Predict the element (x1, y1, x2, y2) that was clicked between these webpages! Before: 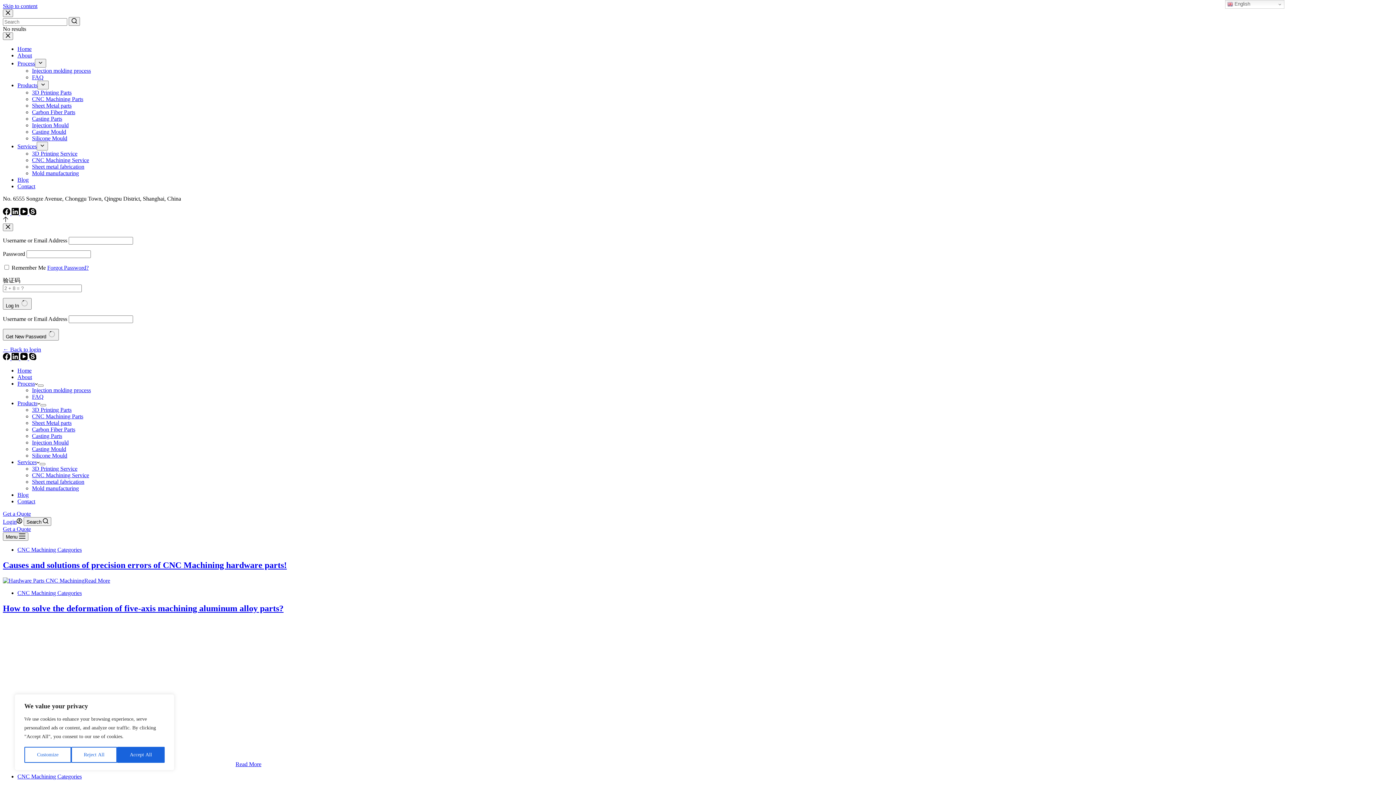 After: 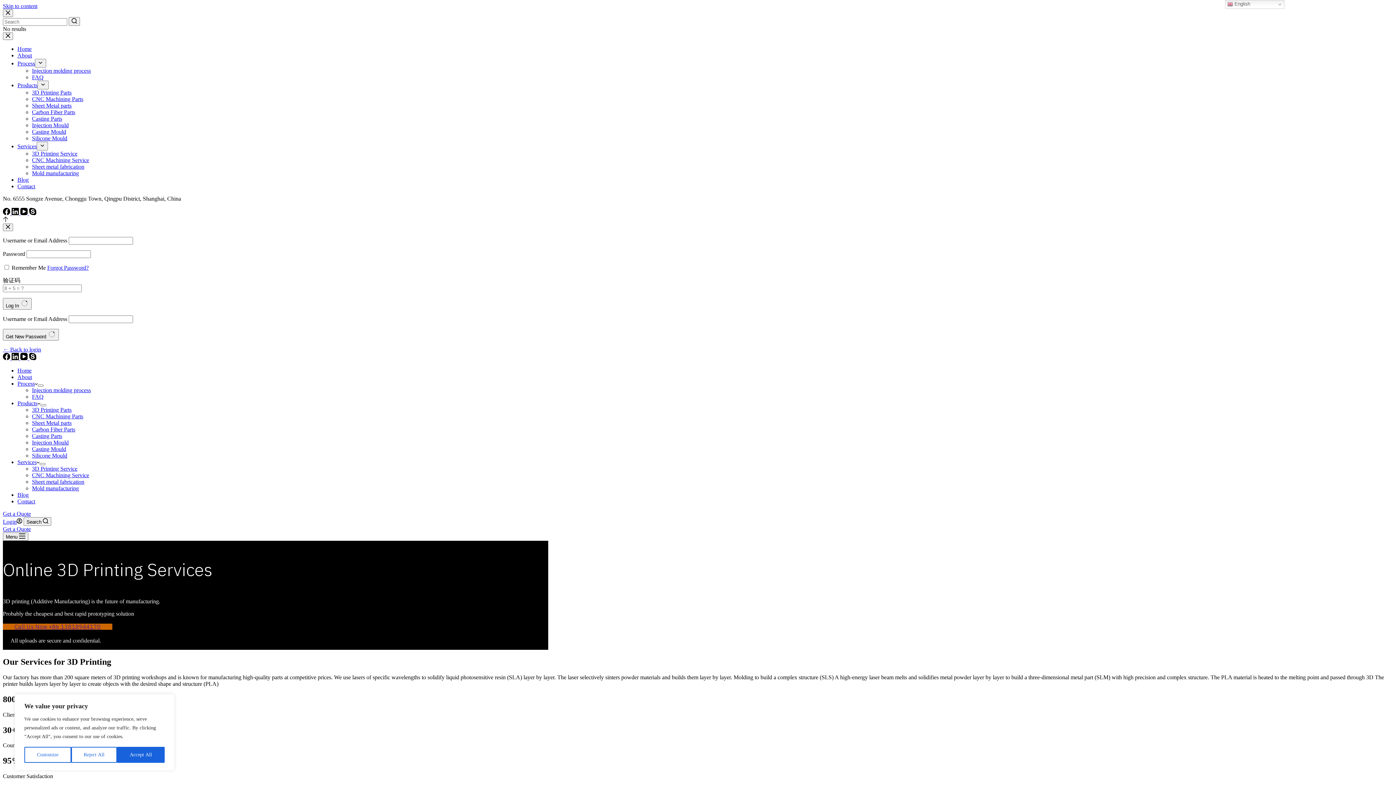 Action: bbox: (32, 150, 77, 156) label: 3D Printing Service